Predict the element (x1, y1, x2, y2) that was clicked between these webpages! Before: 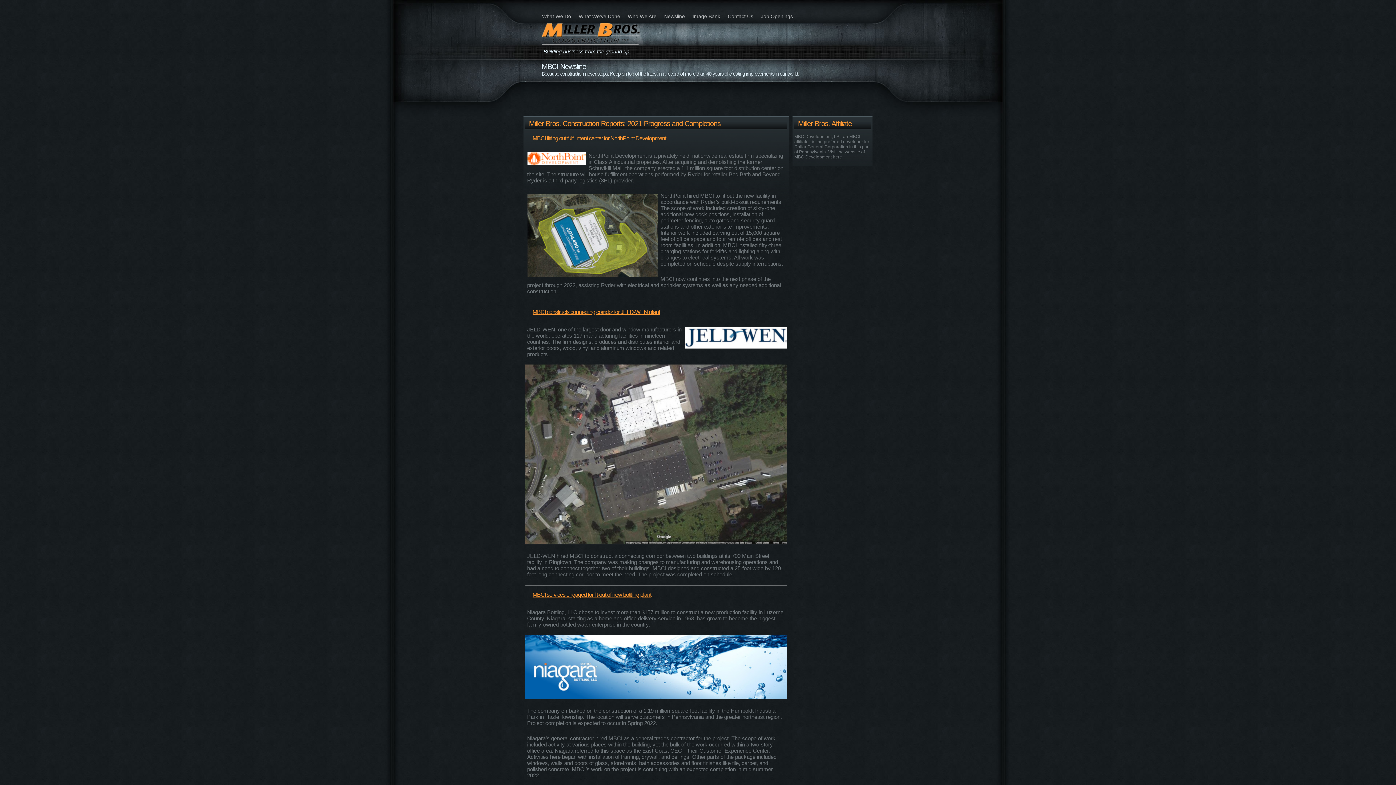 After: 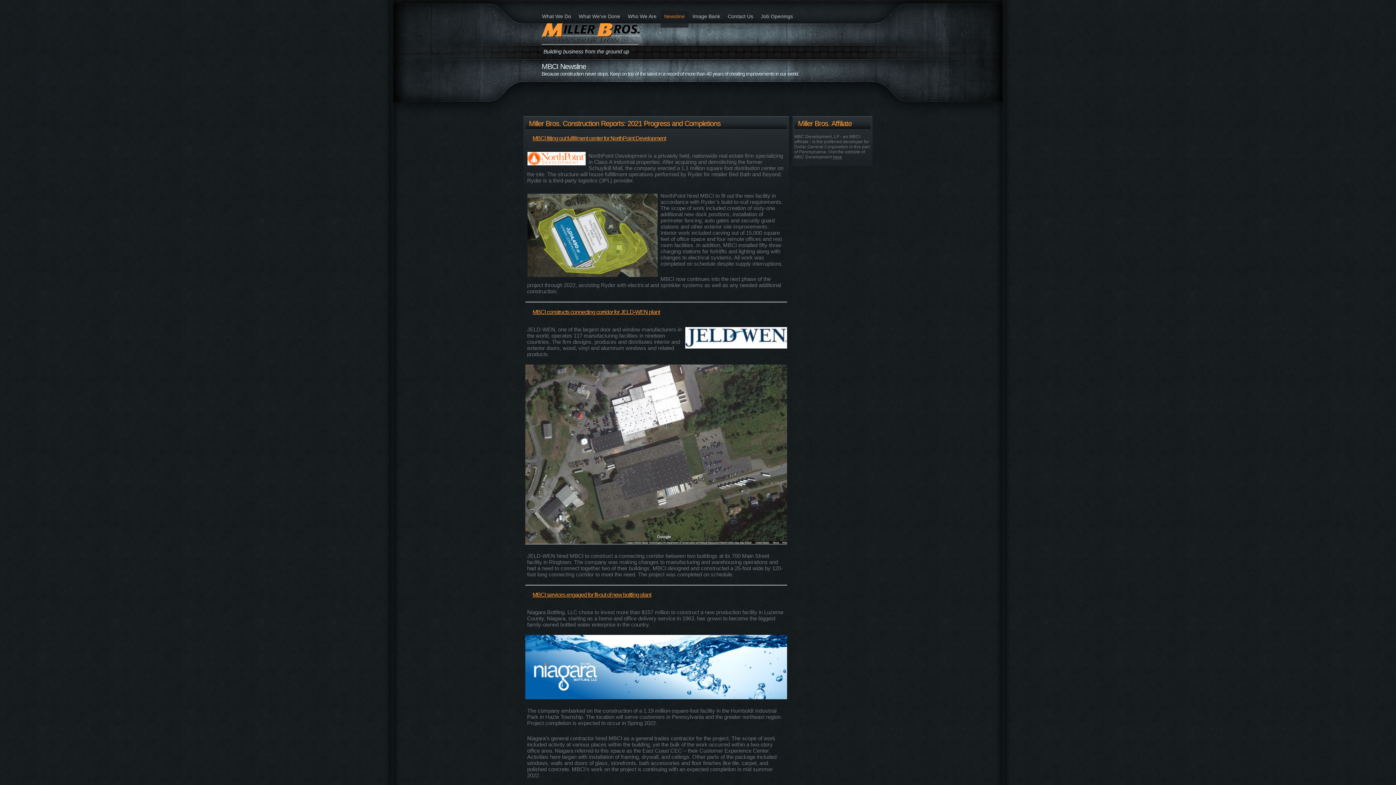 Action: bbox: (660, 10, 688, 27) label: Newsline